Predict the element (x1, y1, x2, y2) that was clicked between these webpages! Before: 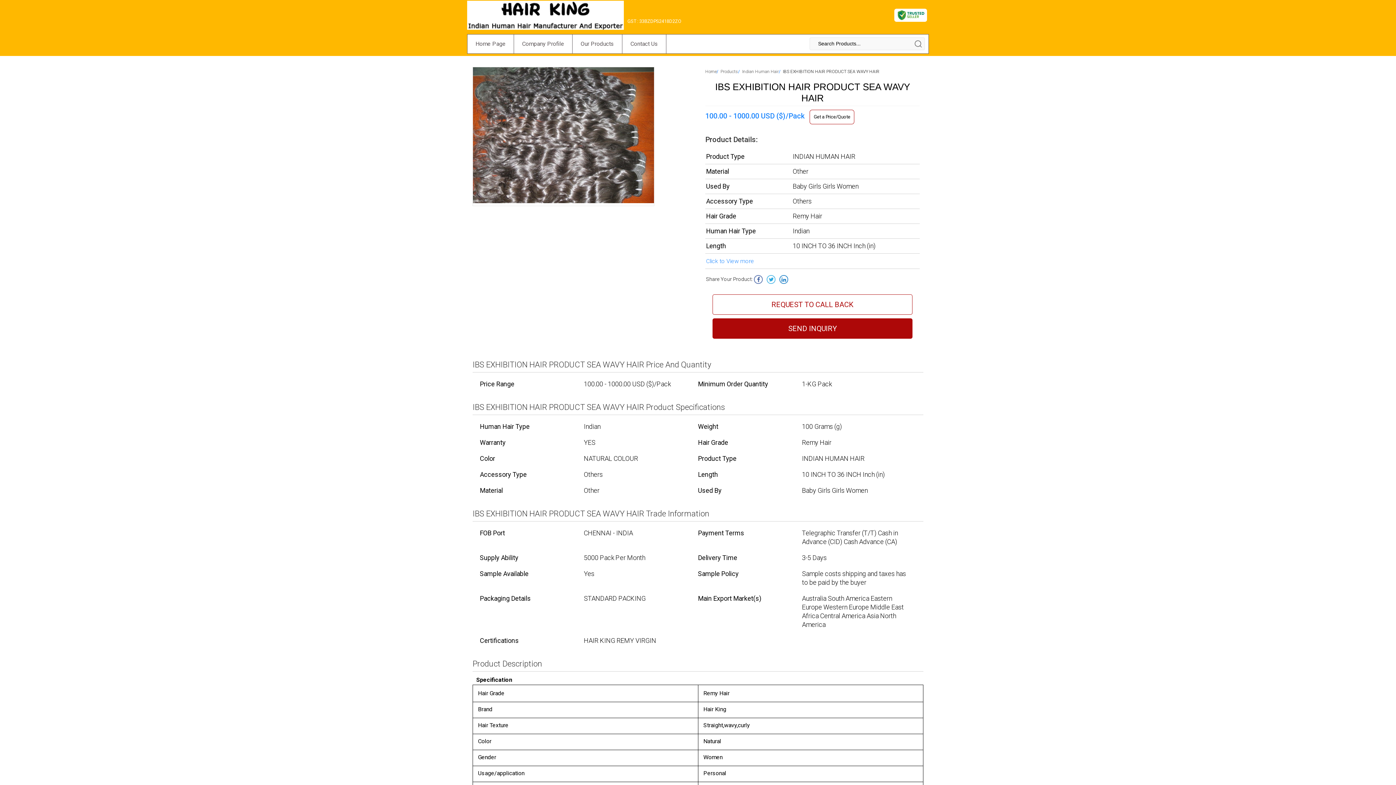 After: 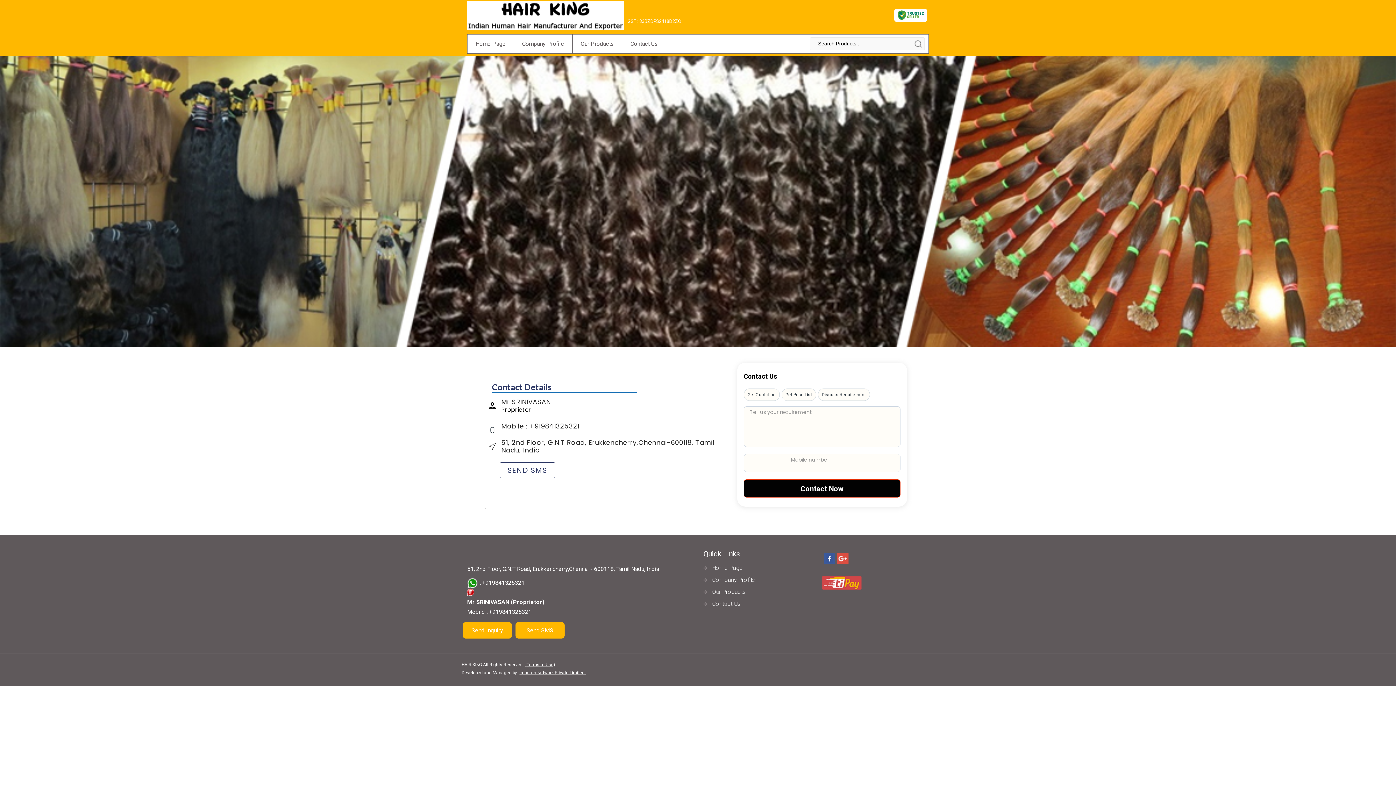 Action: label: Contact Us bbox: (622, 34, 666, 53)